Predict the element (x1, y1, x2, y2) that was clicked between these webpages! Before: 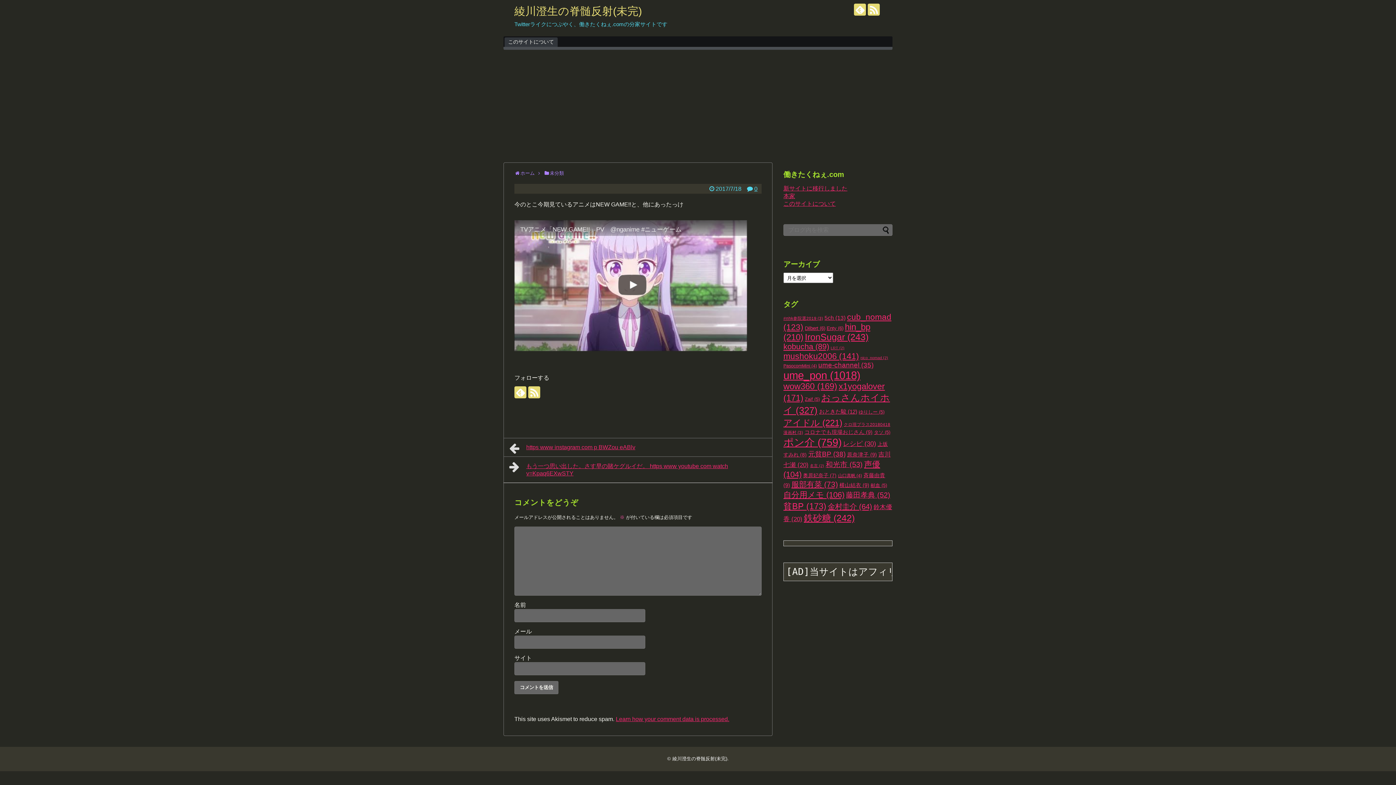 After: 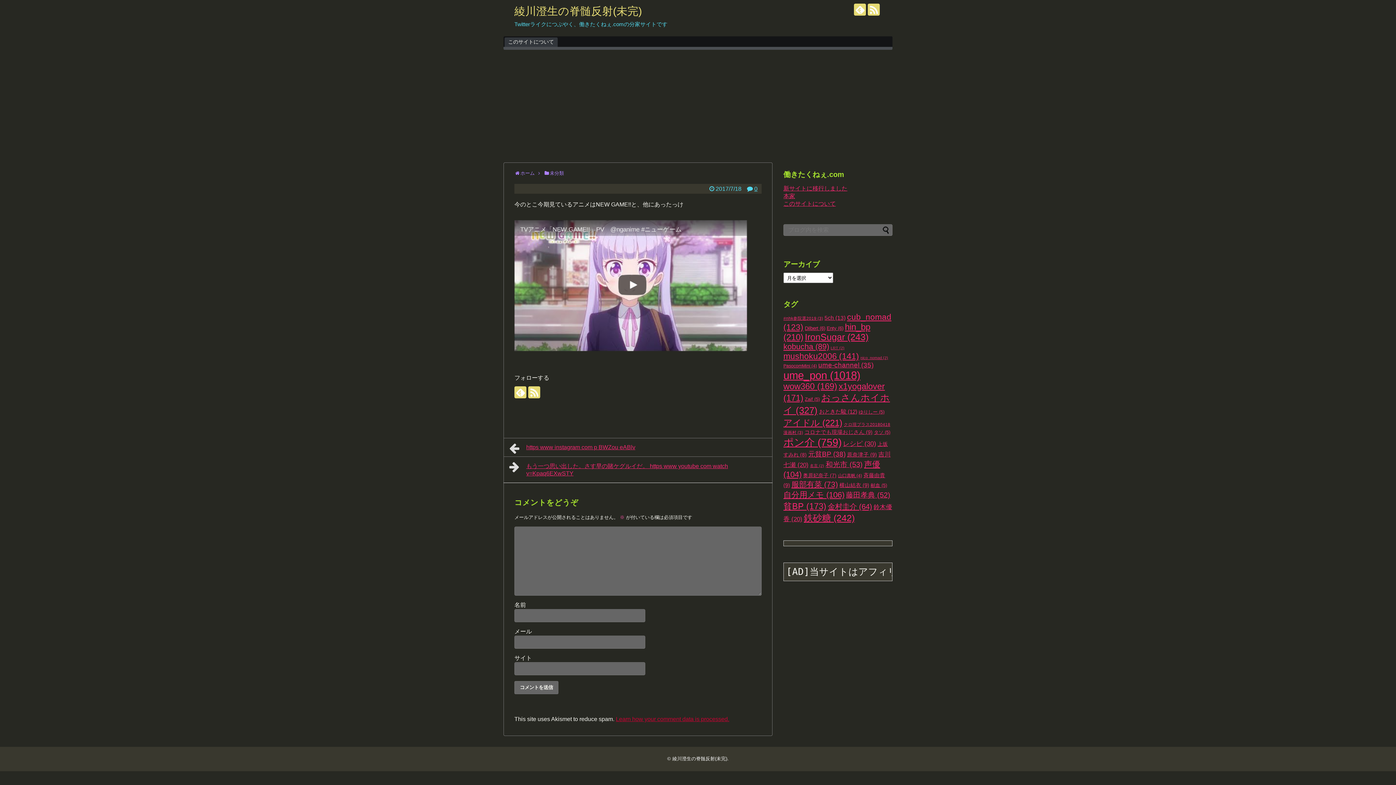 Action: bbox: (616, 716, 729, 722) label: Learn how your comment data is processed.